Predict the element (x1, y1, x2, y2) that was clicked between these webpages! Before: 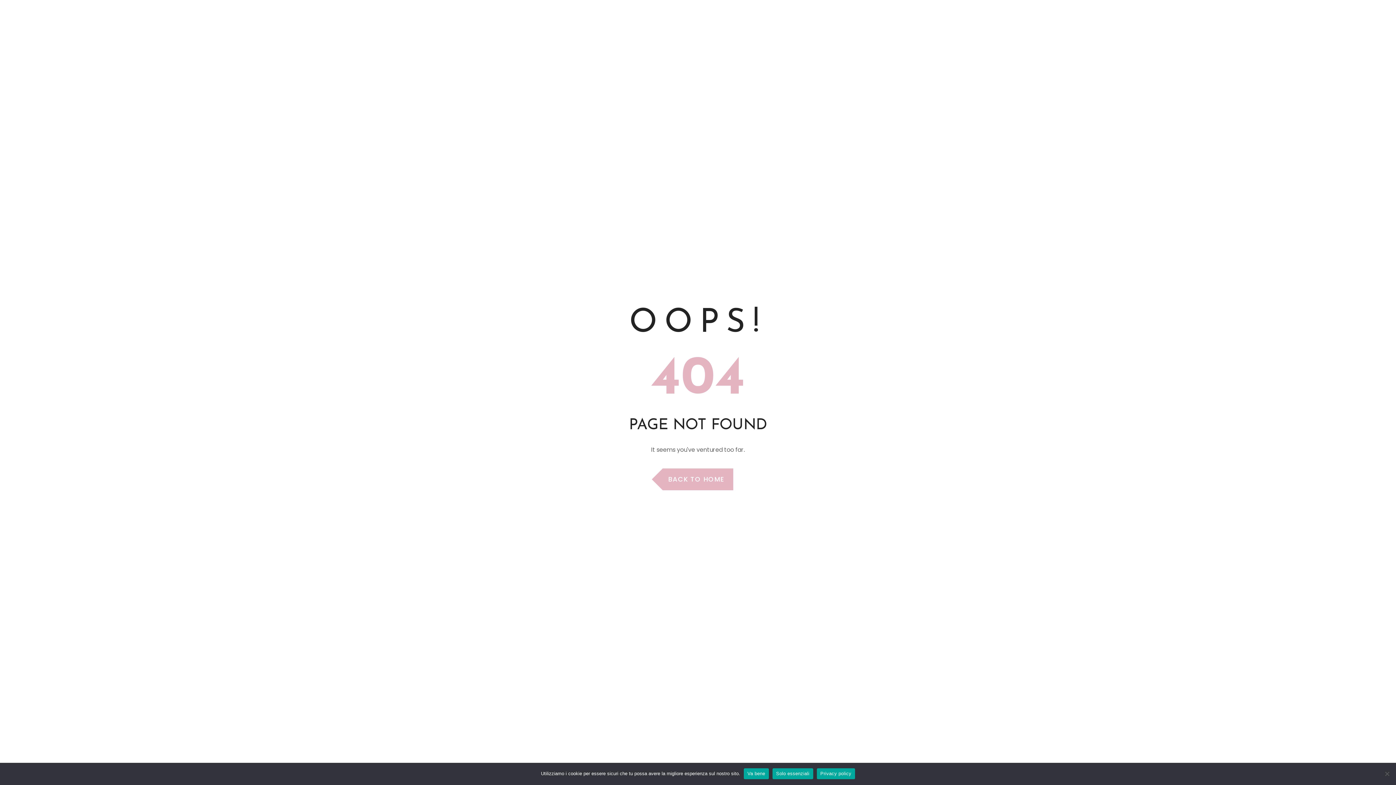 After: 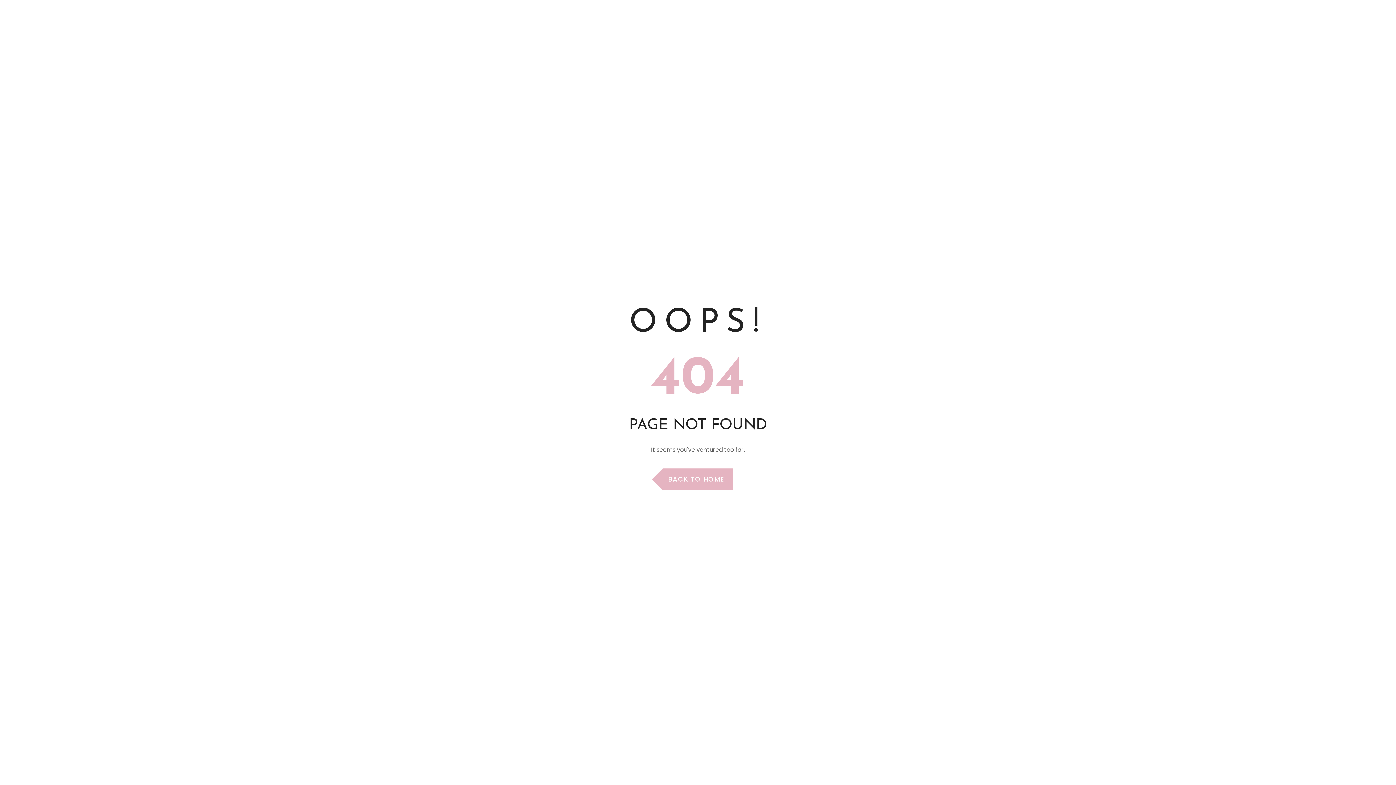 Action: bbox: (772, 768, 813, 779) label: Solo essenziali